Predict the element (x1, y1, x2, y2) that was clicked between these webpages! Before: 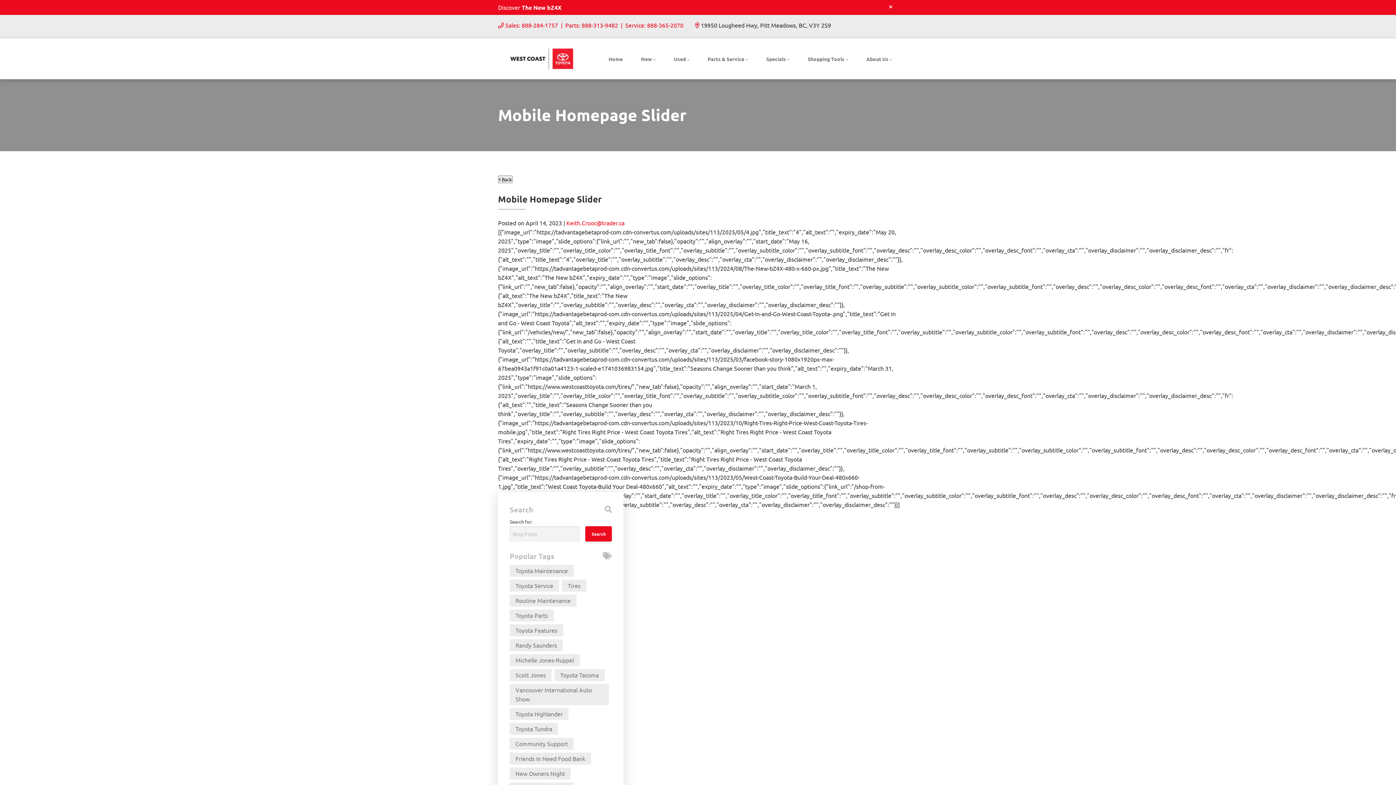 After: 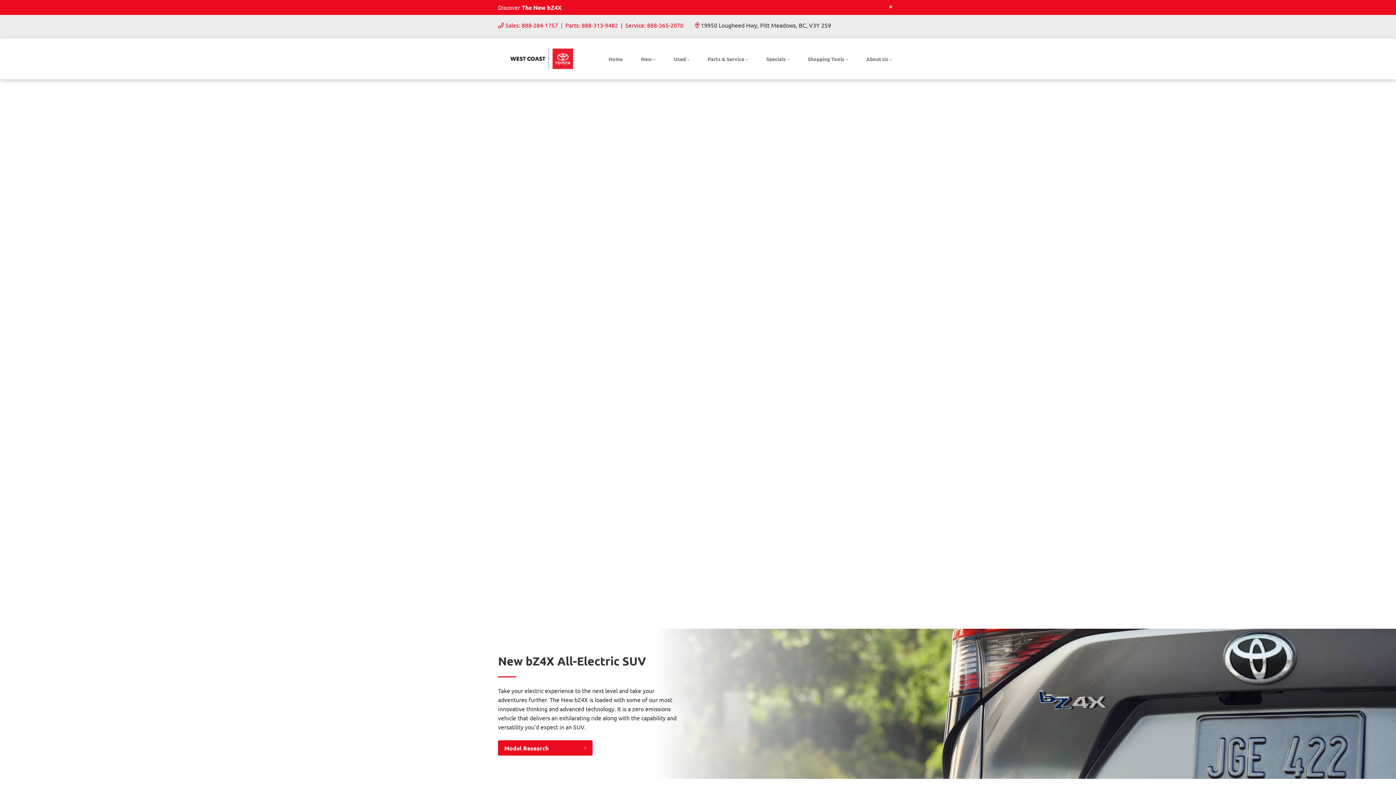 Action: bbox: (521, 3, 561, 11) label: The New bZ4X